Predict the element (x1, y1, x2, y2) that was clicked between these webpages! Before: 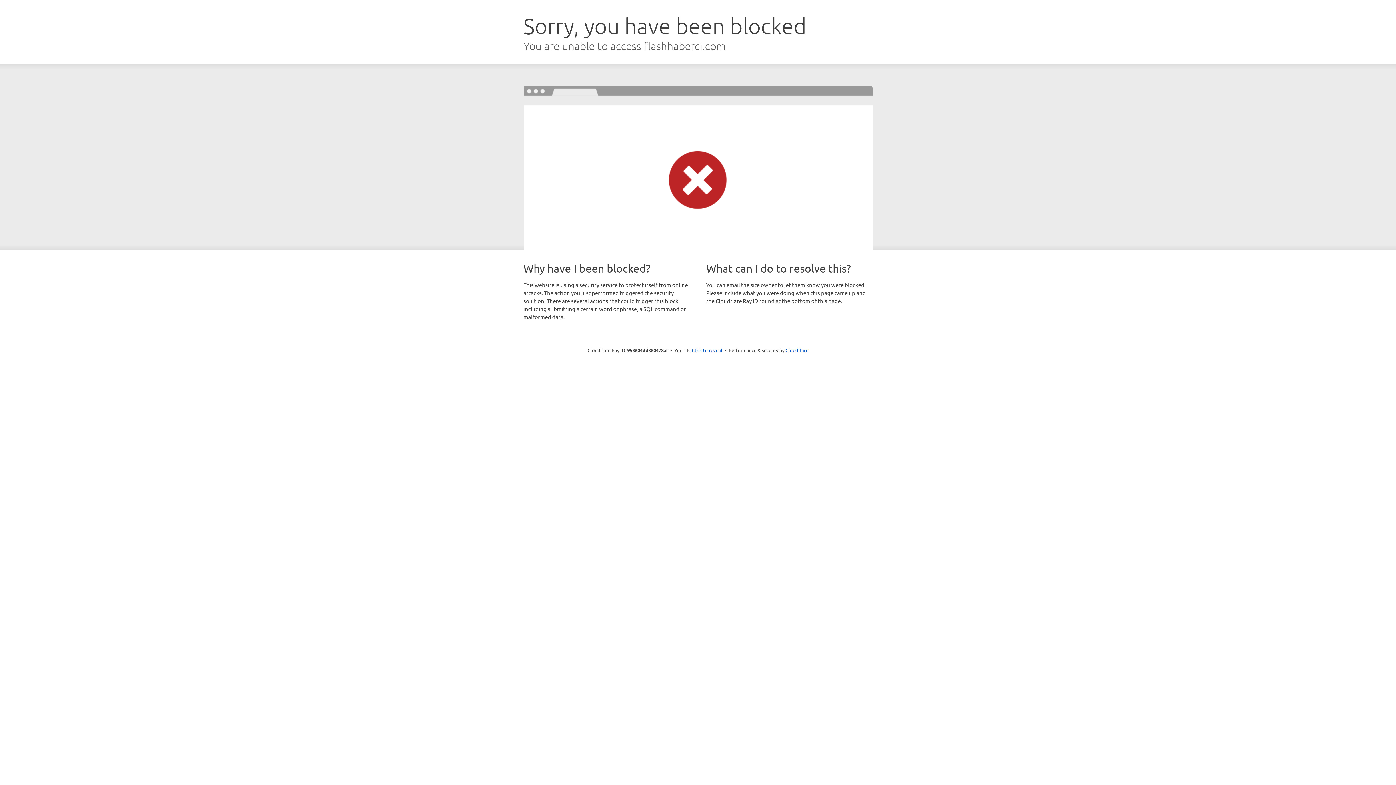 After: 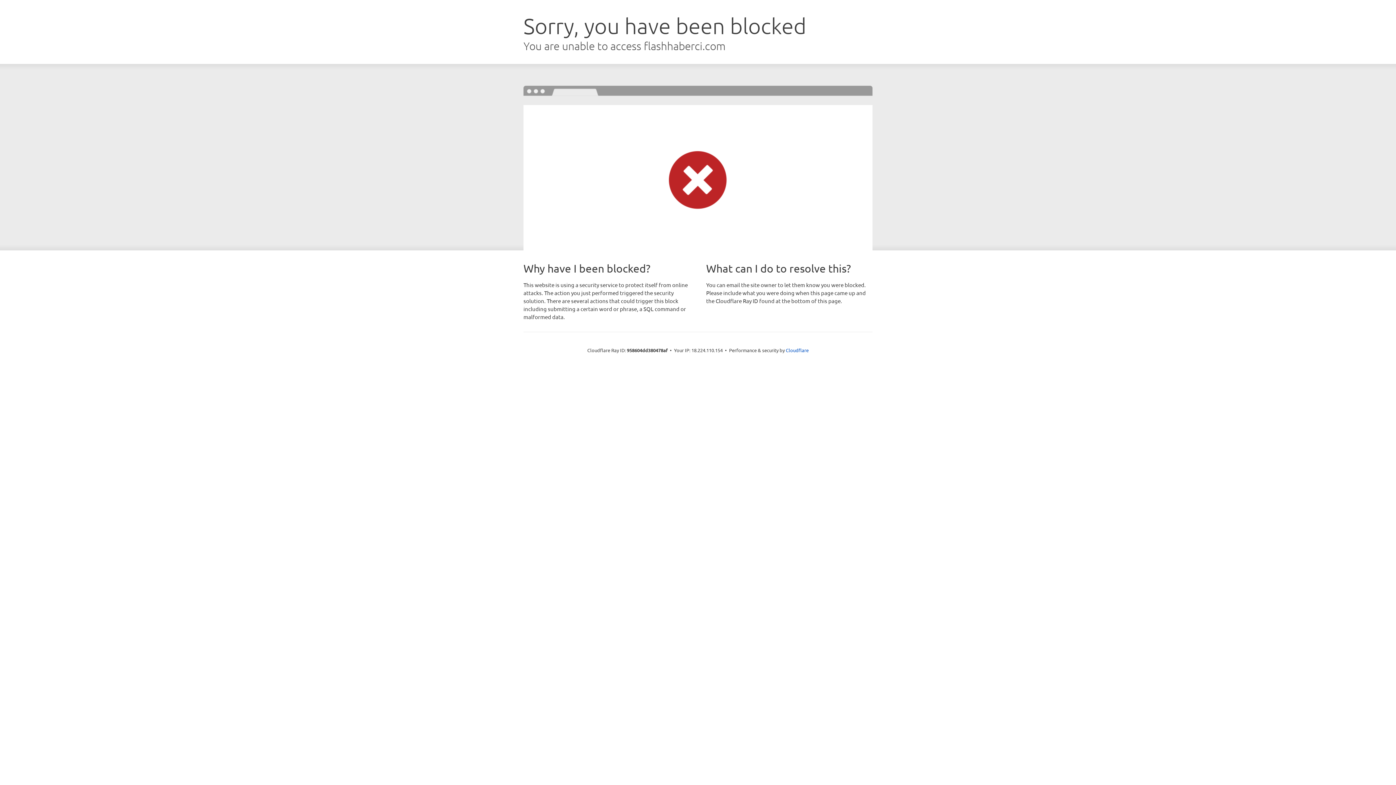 Action: bbox: (692, 346, 722, 353) label: Click to reveal